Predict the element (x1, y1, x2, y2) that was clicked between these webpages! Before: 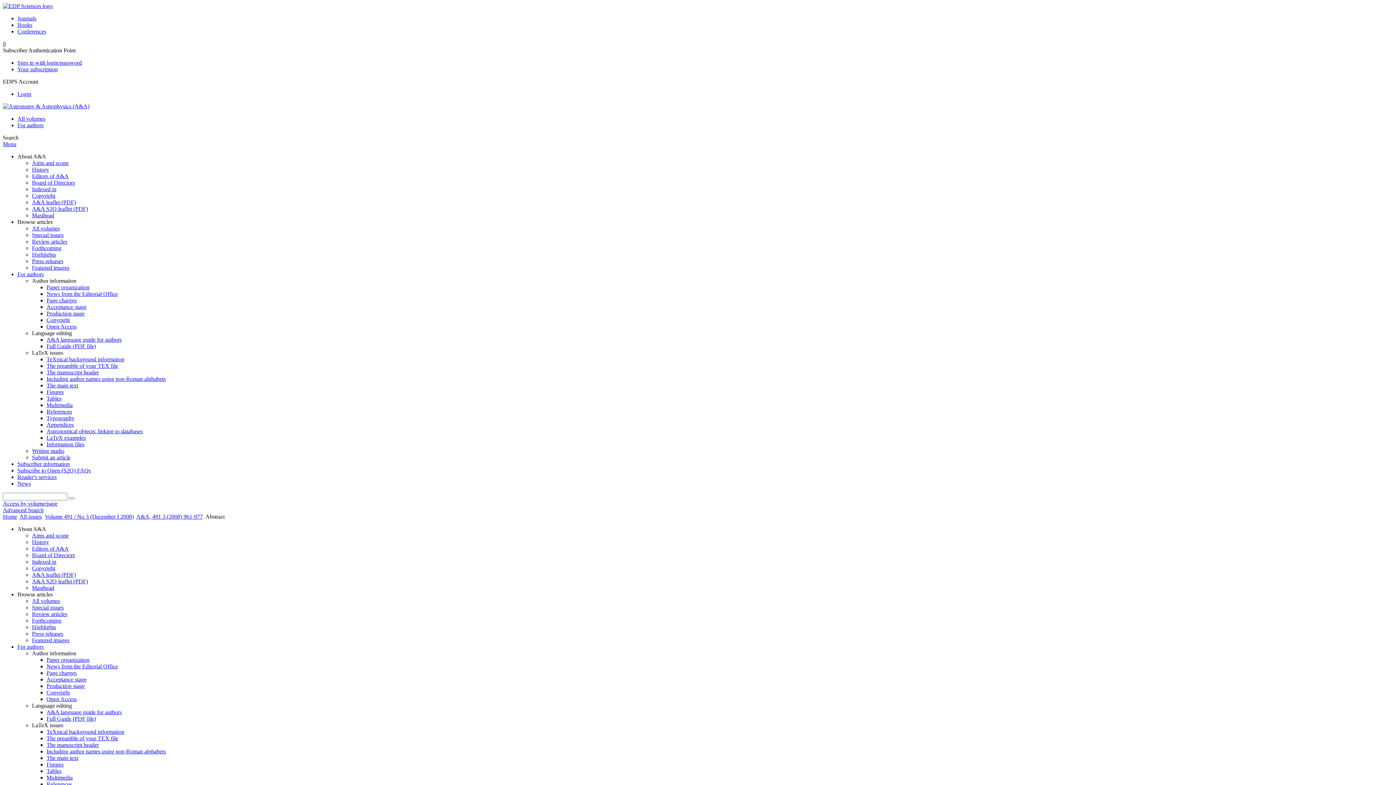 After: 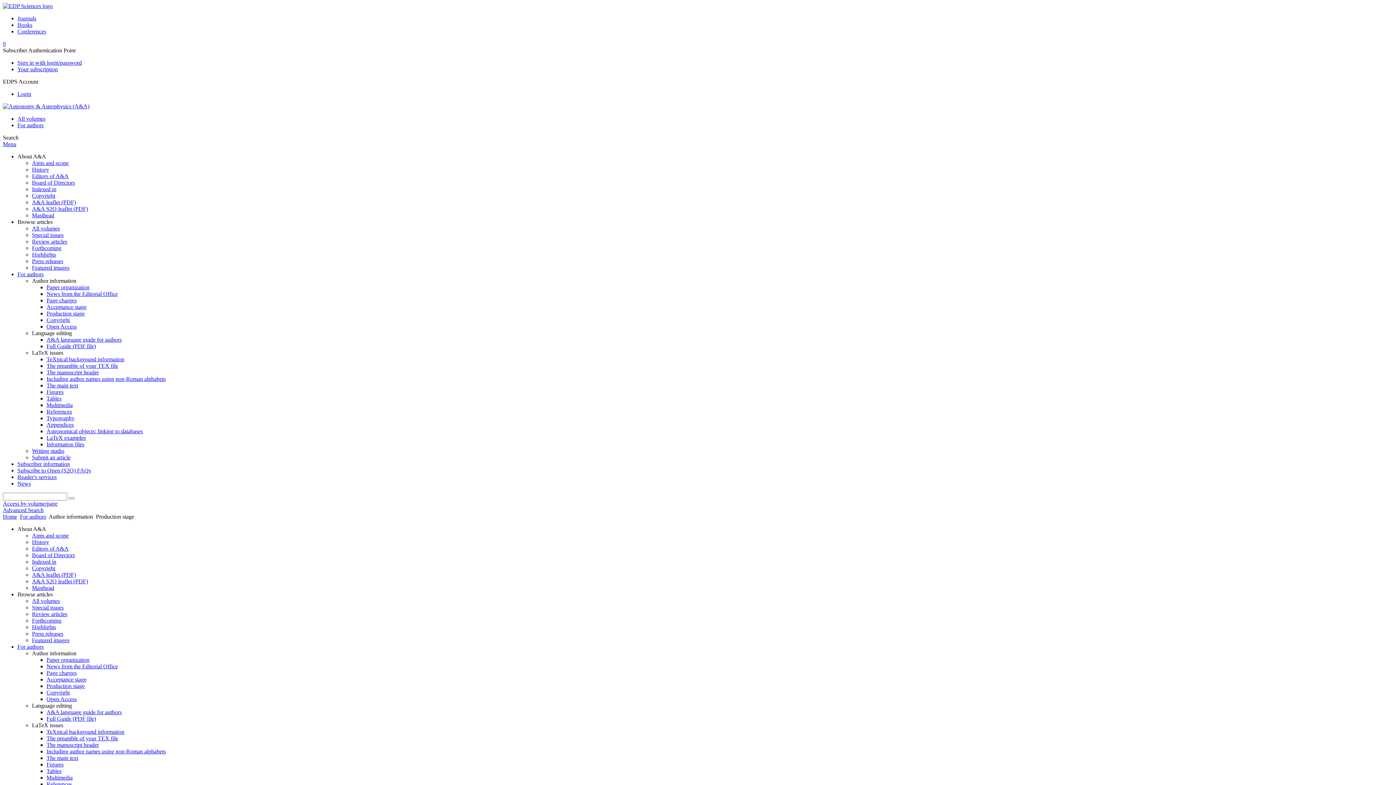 Action: label: Production stage bbox: (46, 310, 84, 316)